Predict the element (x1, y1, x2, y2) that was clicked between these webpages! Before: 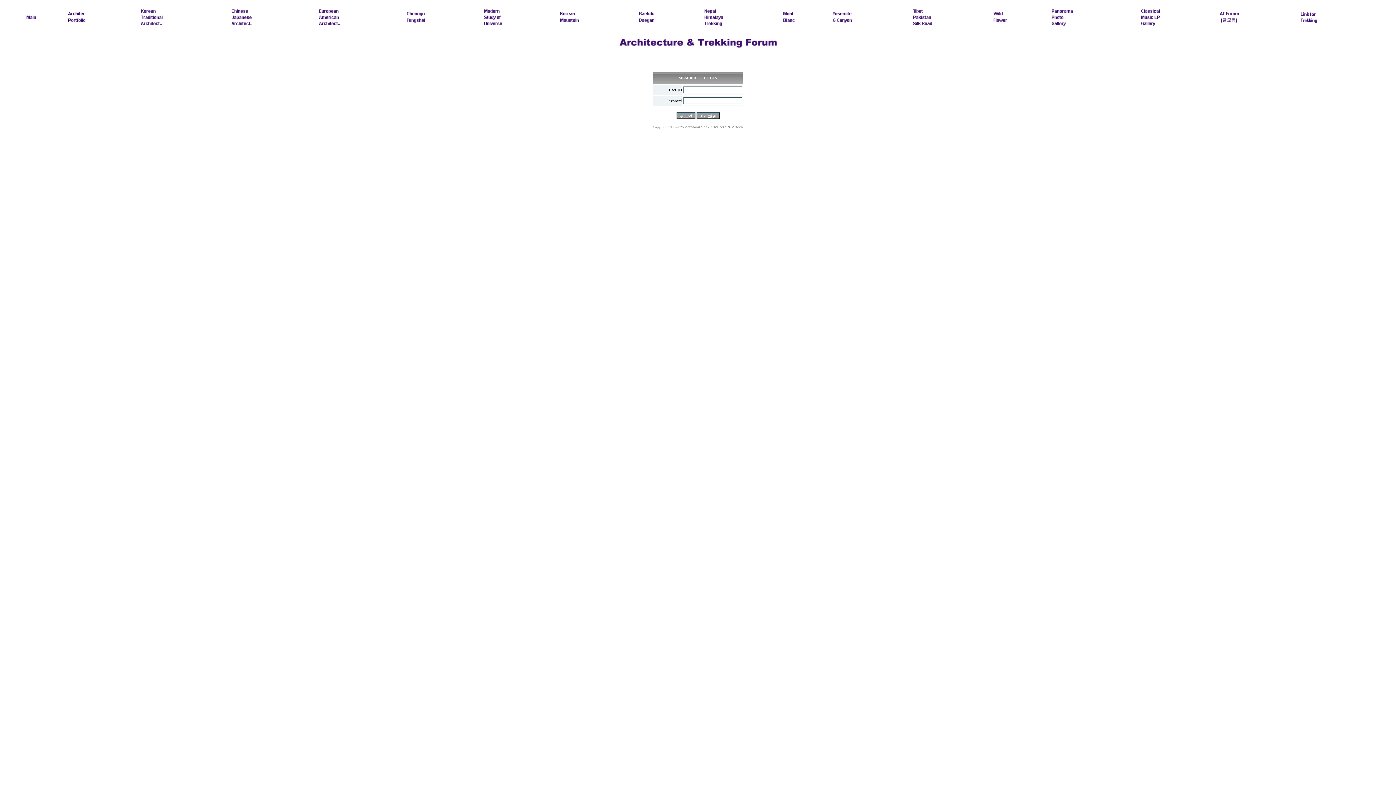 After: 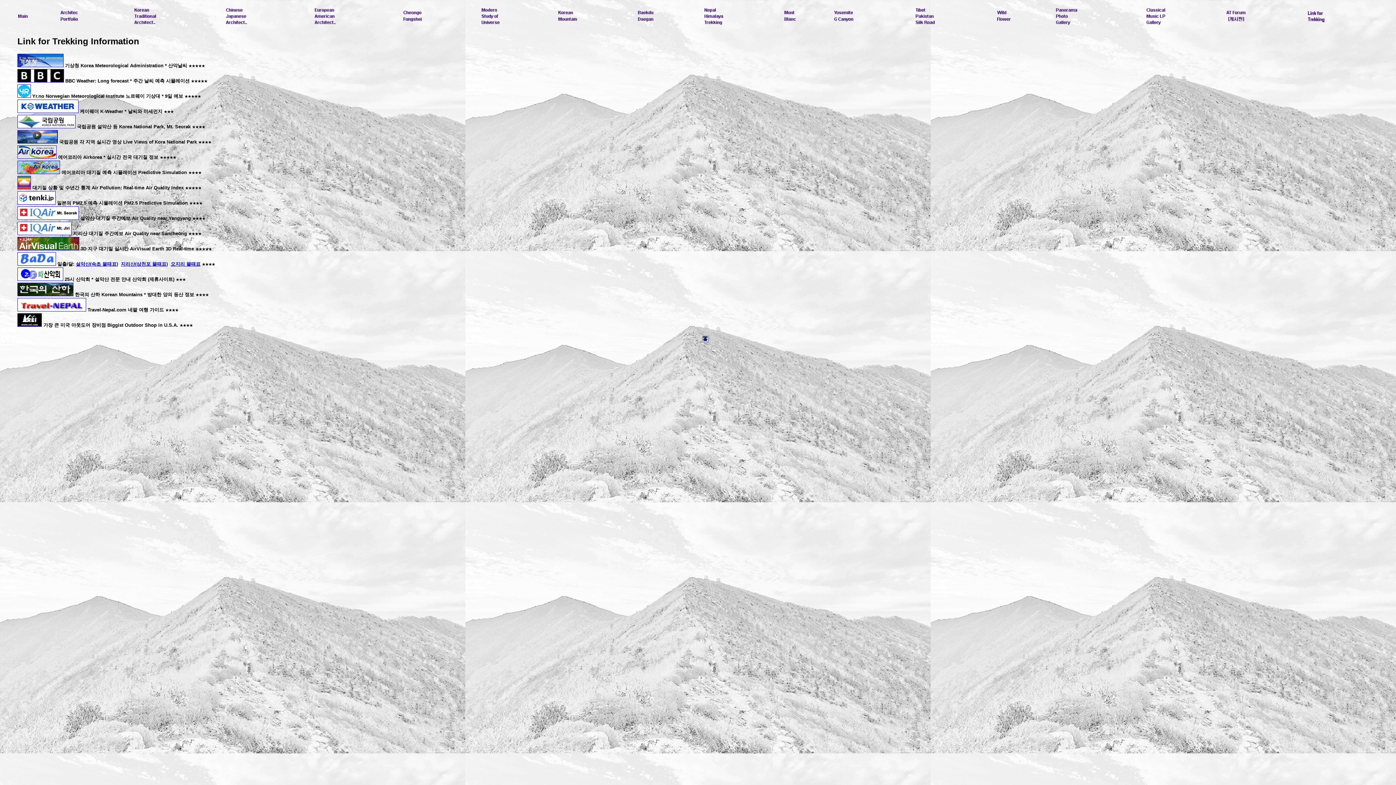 Action: bbox: (1300, 25, 1317, 30)